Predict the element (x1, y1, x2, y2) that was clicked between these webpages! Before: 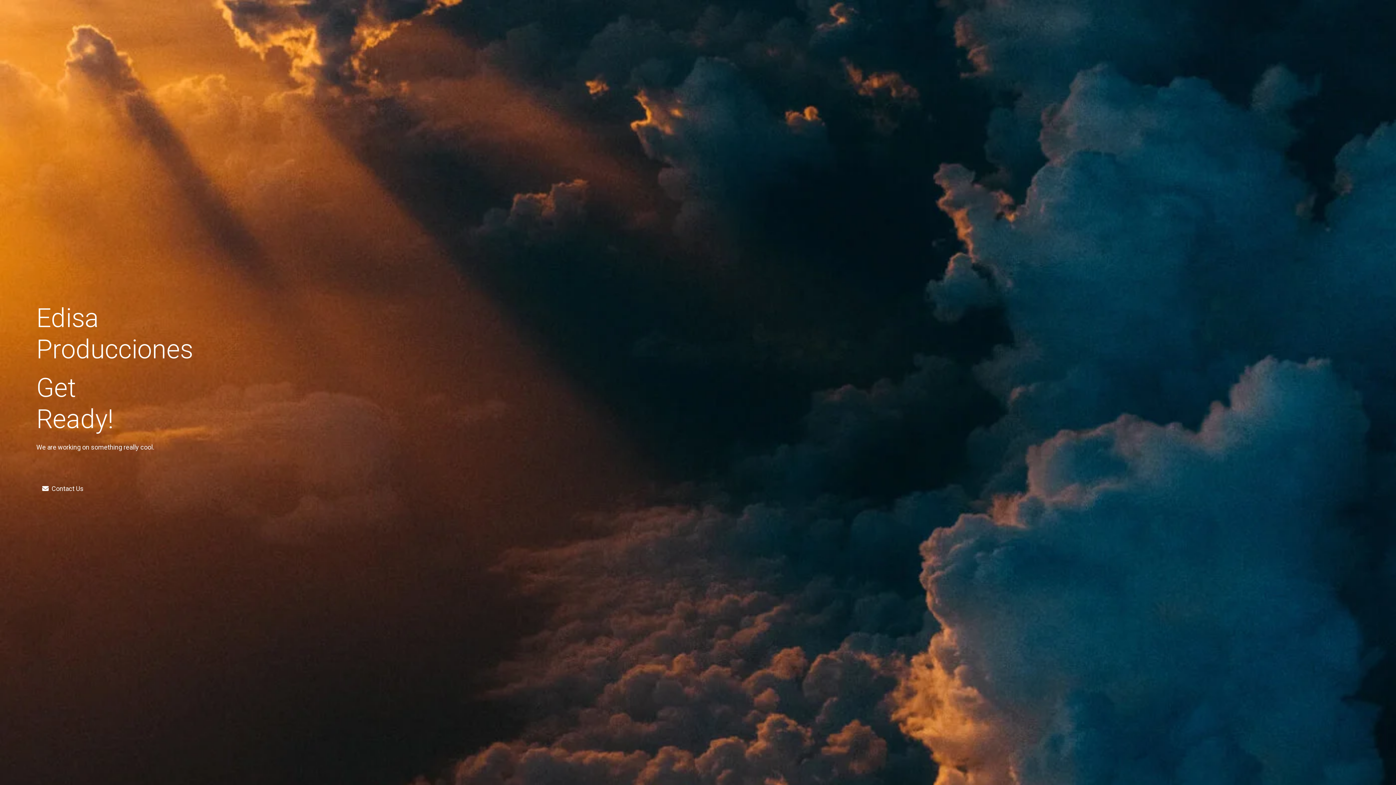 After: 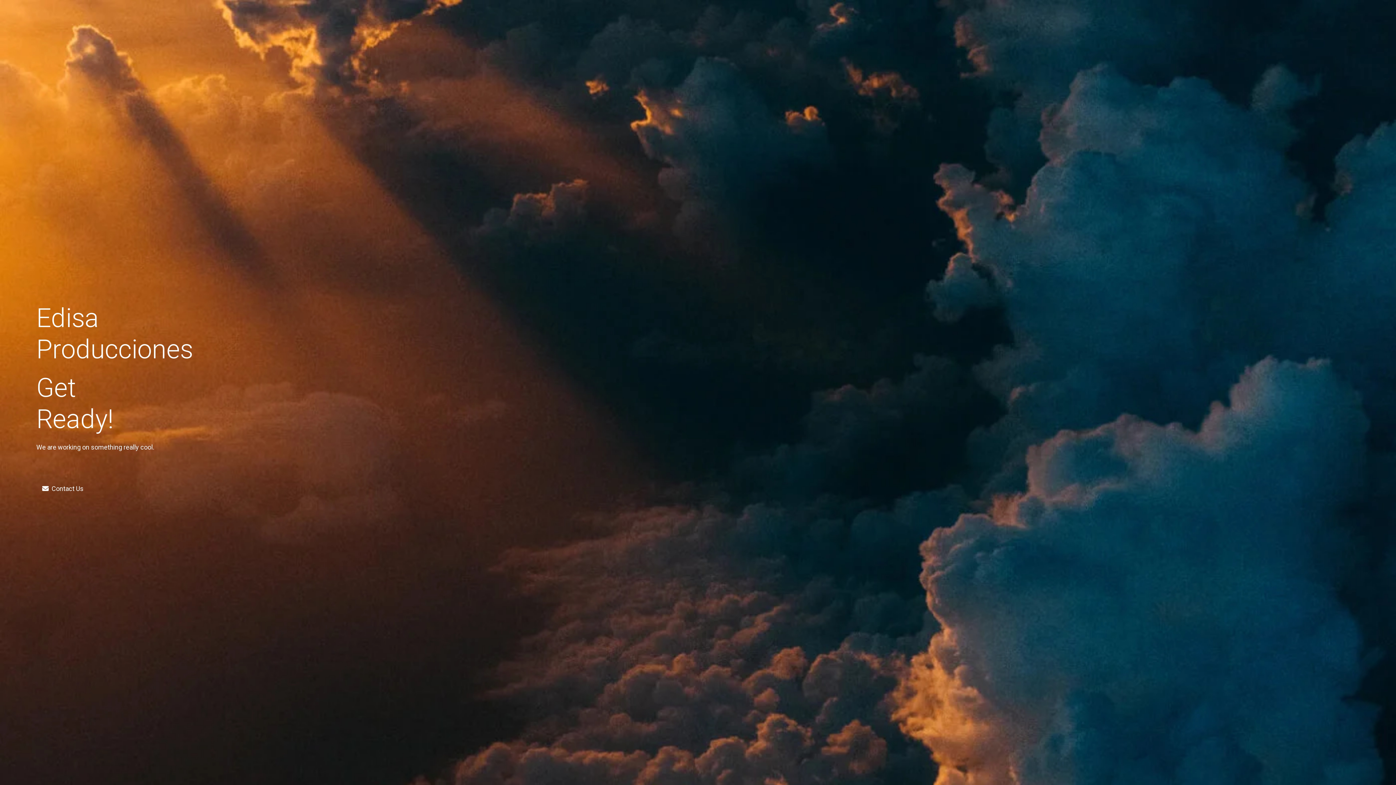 Action: label: Contact Us bbox: (36, 481, 89, 496)